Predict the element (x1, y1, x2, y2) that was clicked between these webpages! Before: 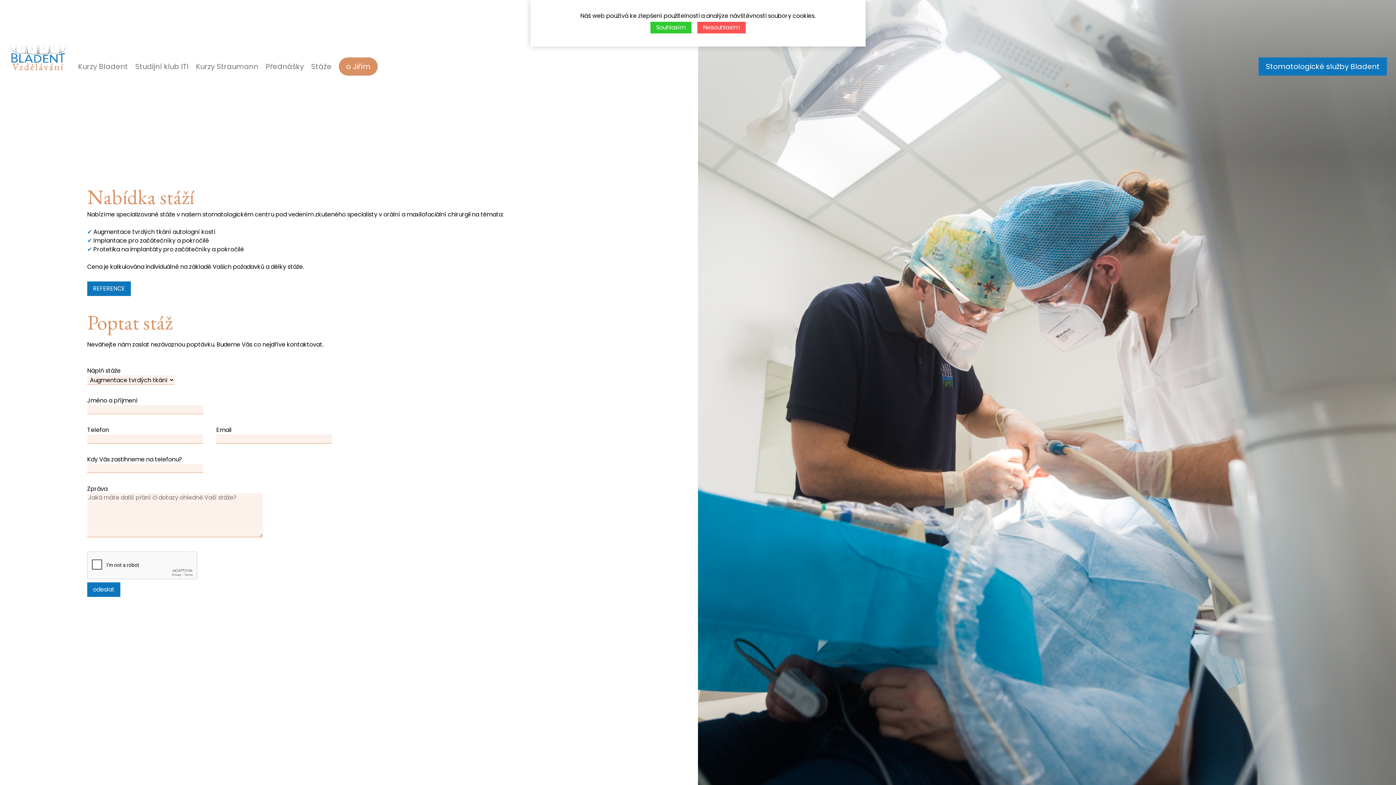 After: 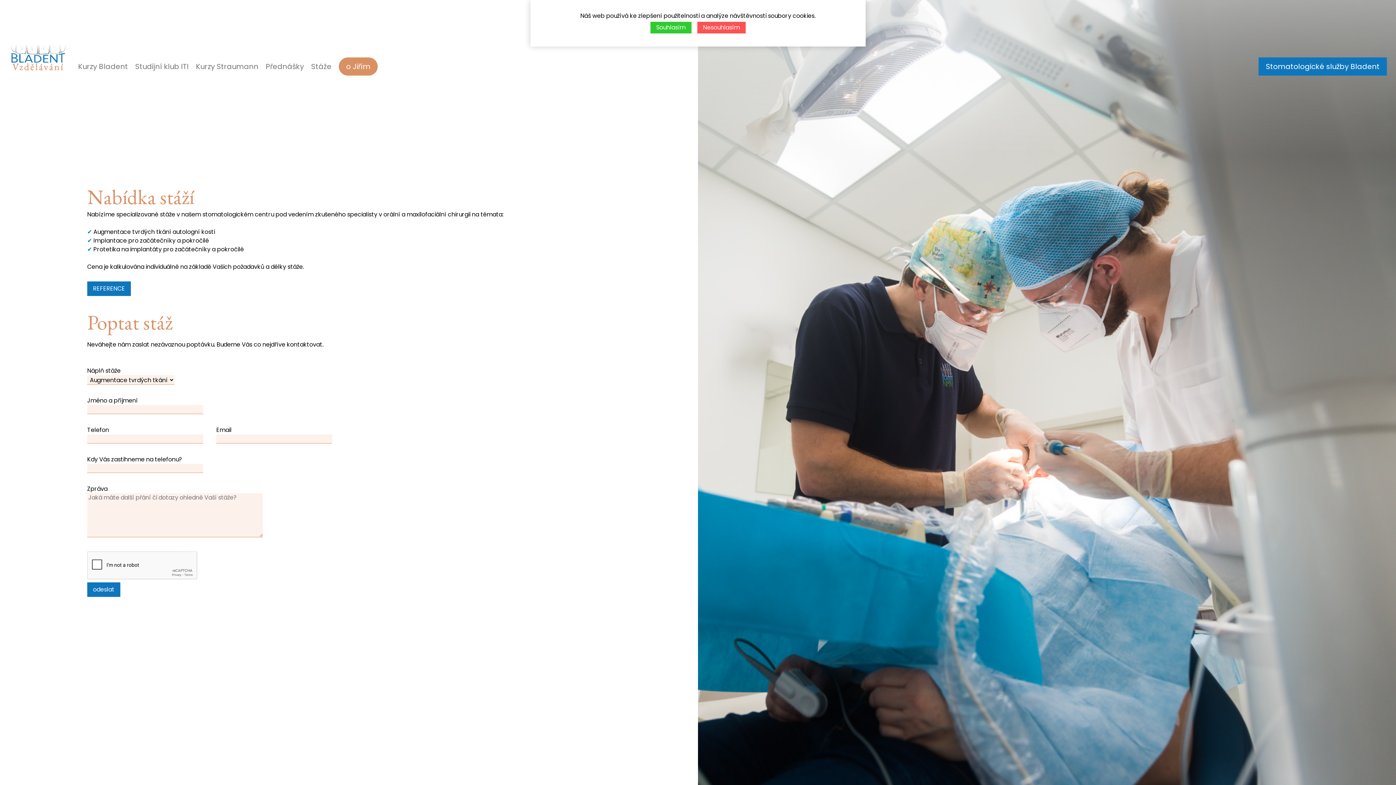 Action: label: Stáže bbox: (311, 61, 331, 71)